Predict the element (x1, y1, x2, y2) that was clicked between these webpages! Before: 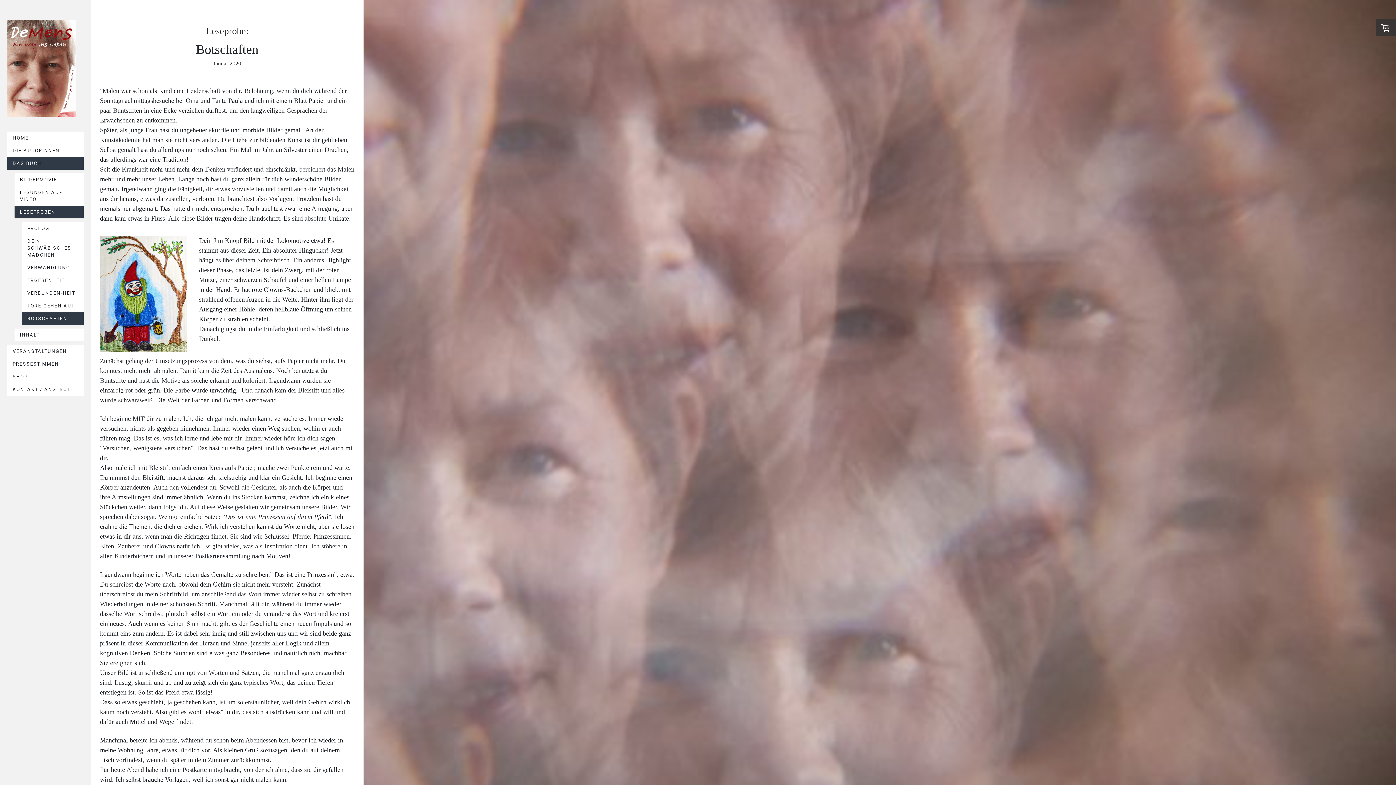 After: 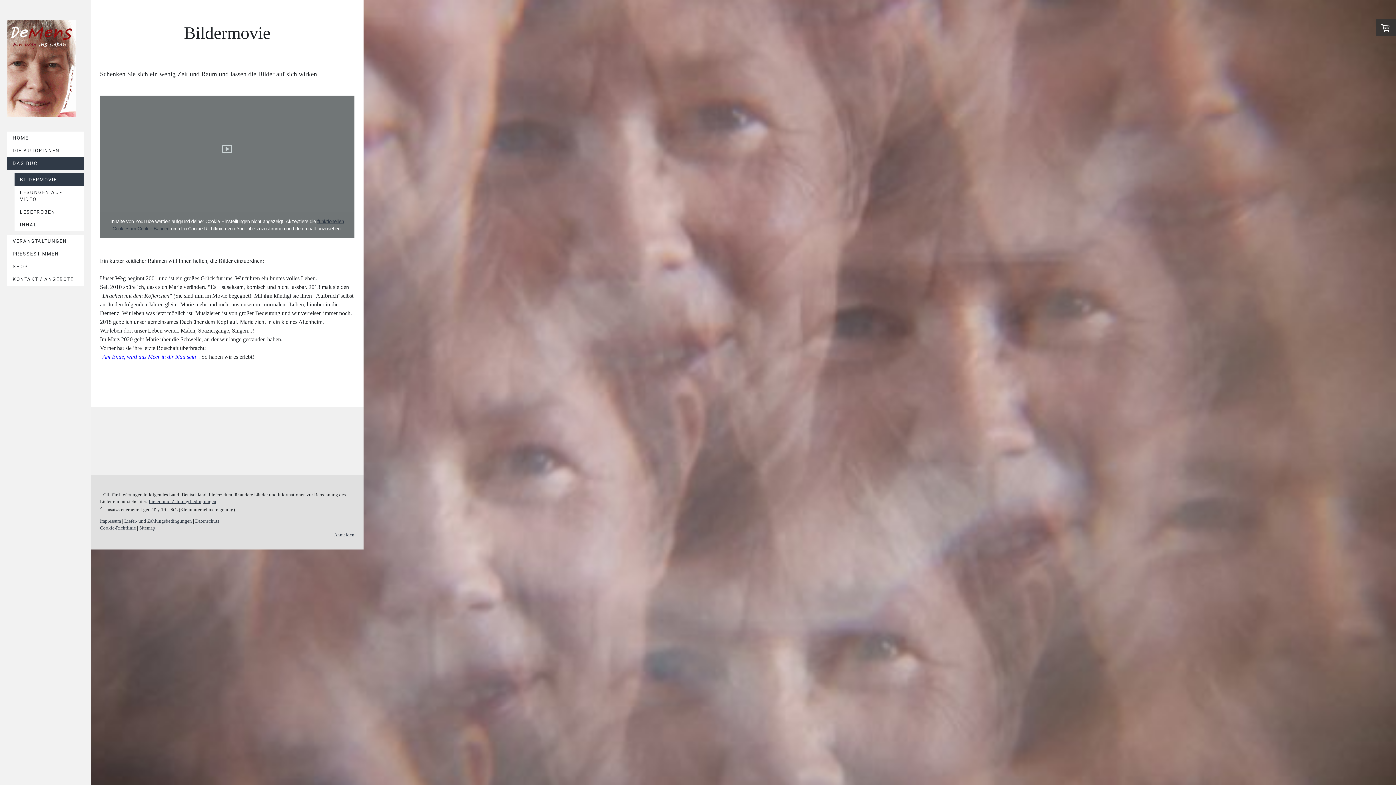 Action: bbox: (14, 173, 83, 186) label: BILDERMOVIE